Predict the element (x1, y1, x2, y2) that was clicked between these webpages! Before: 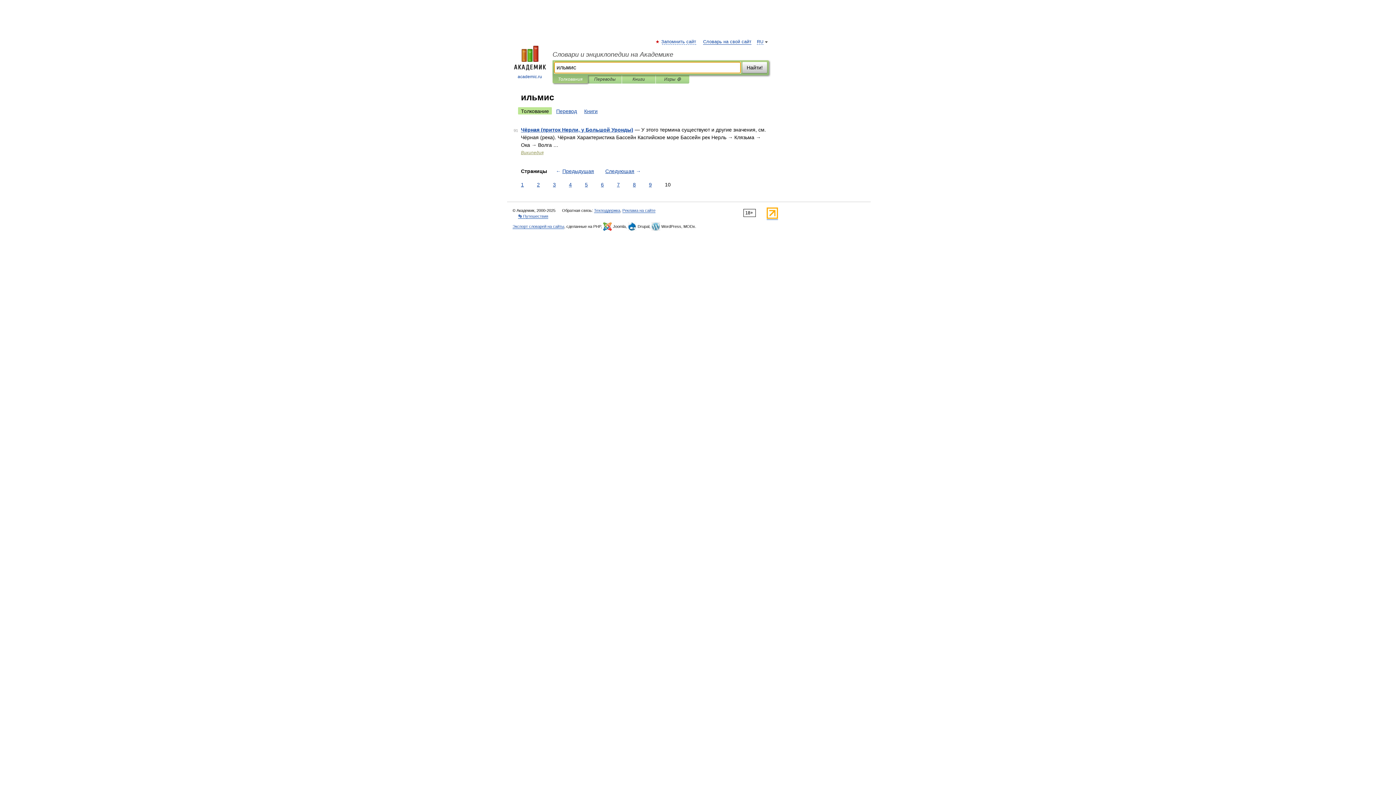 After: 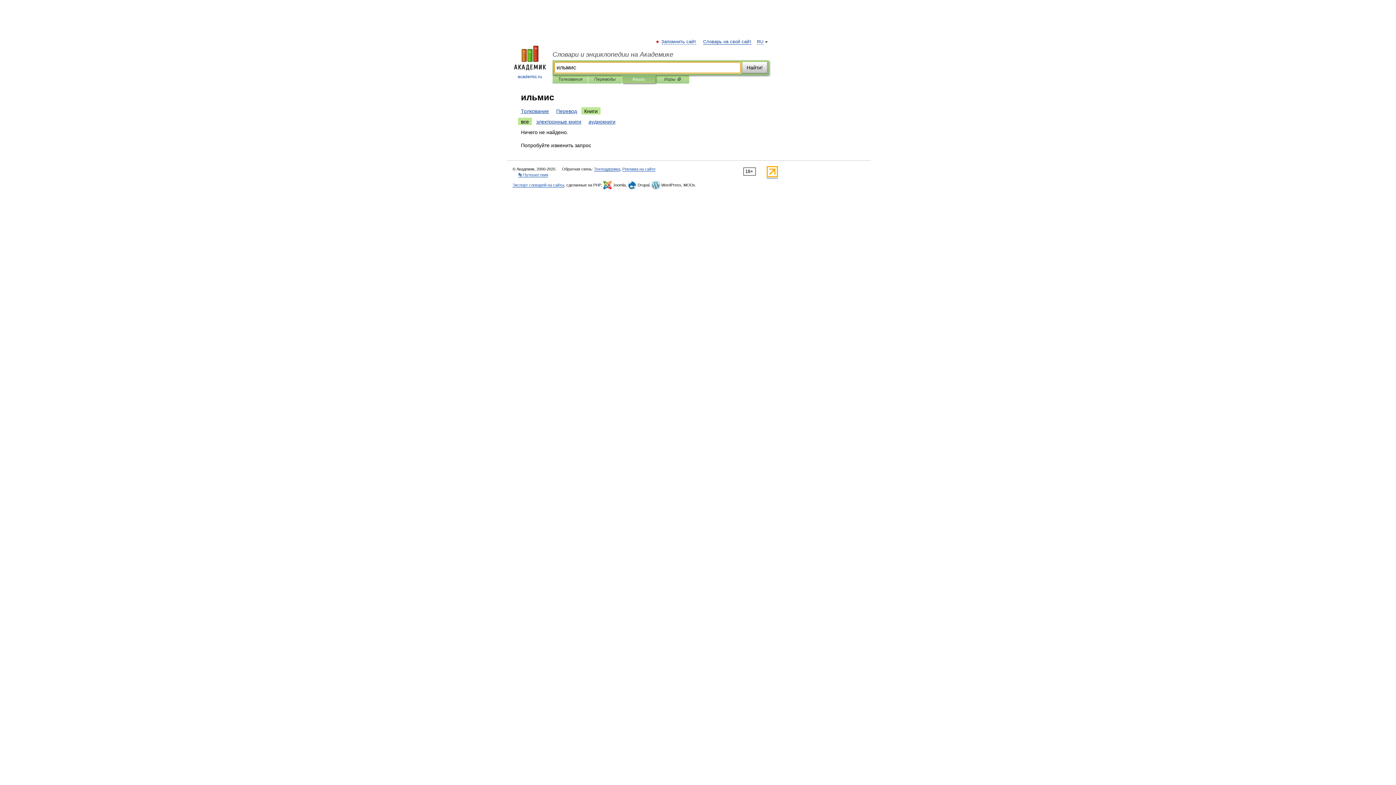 Action: label: Книги bbox: (581, 107, 600, 114)